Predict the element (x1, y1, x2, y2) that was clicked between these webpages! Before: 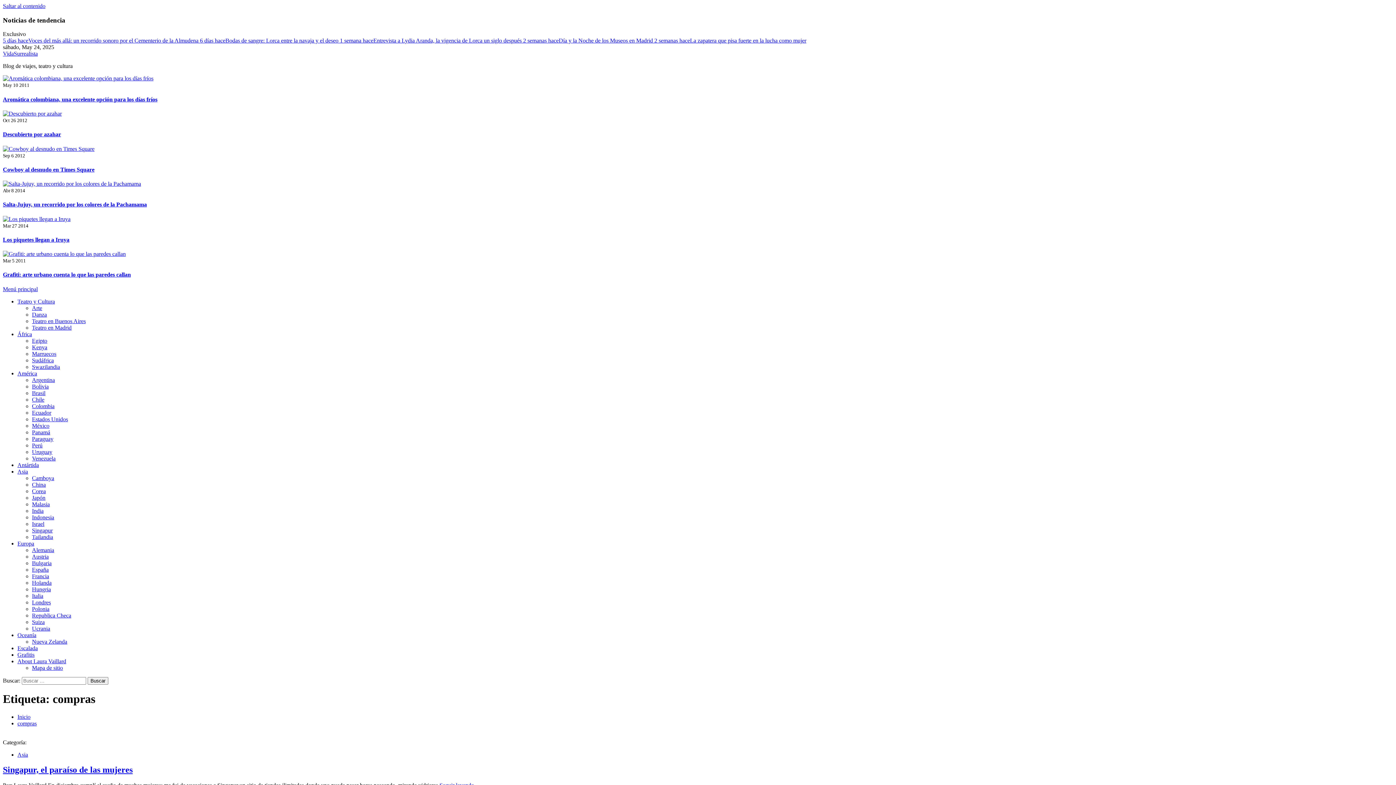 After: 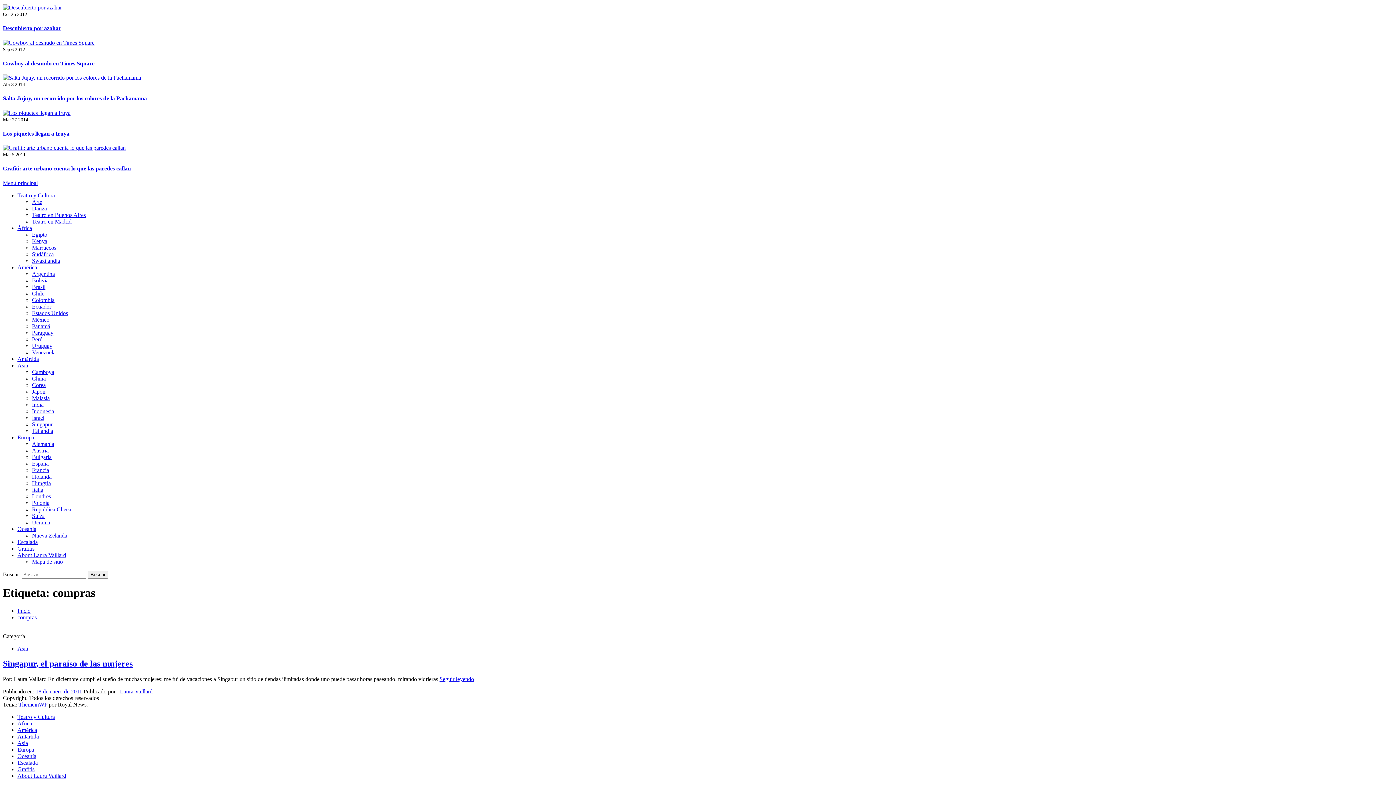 Action: label: Saltar al contenido bbox: (2, 2, 45, 9)